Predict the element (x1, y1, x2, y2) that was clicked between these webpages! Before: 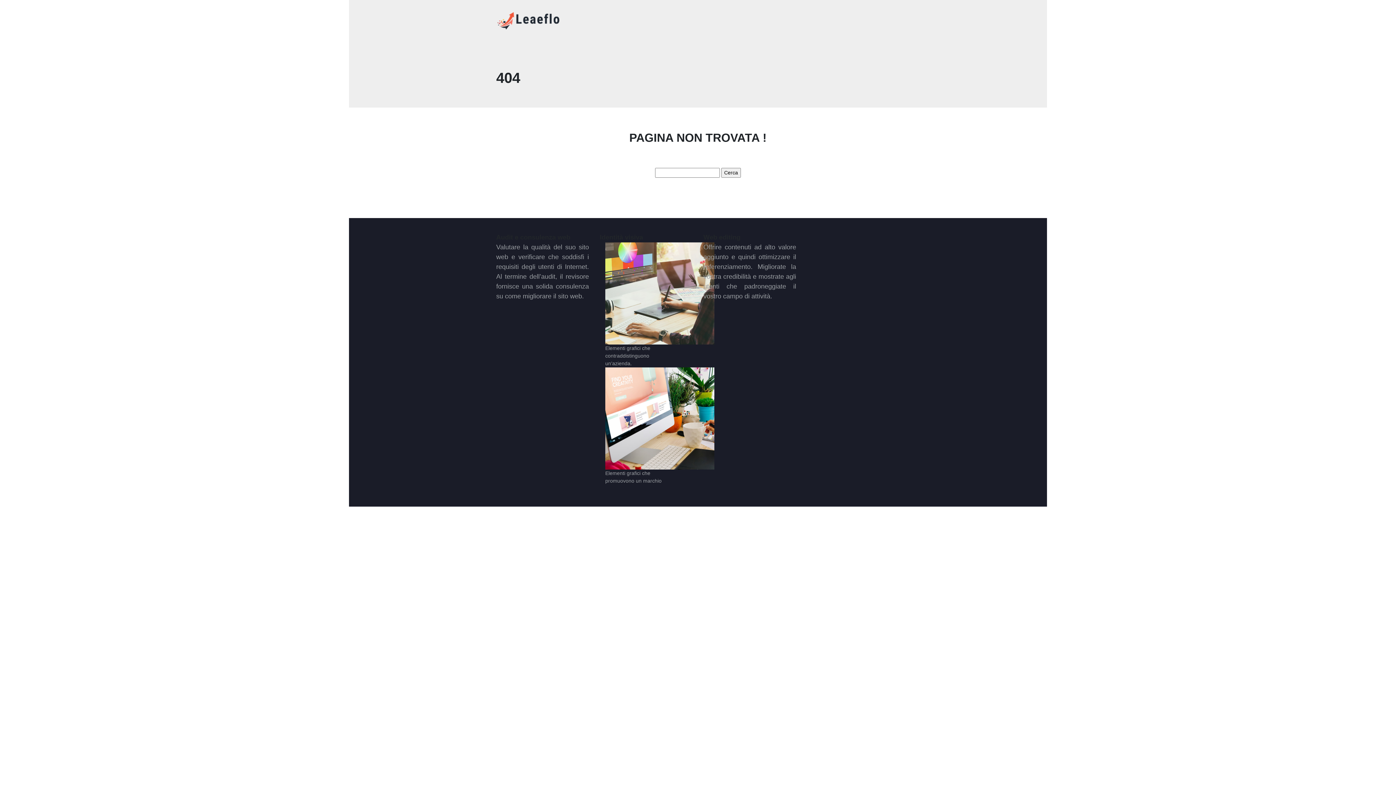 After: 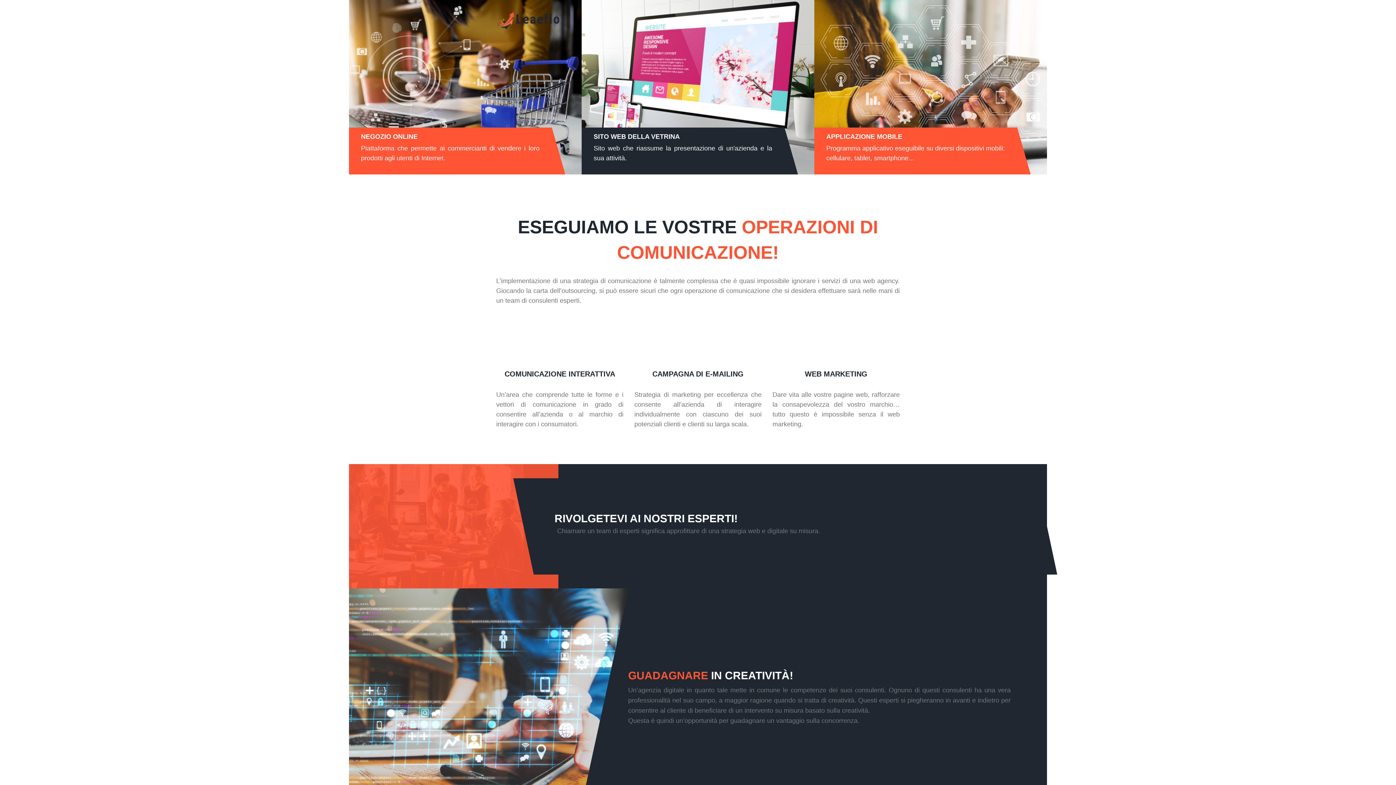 Action: bbox: (496, 10, 562, 30)